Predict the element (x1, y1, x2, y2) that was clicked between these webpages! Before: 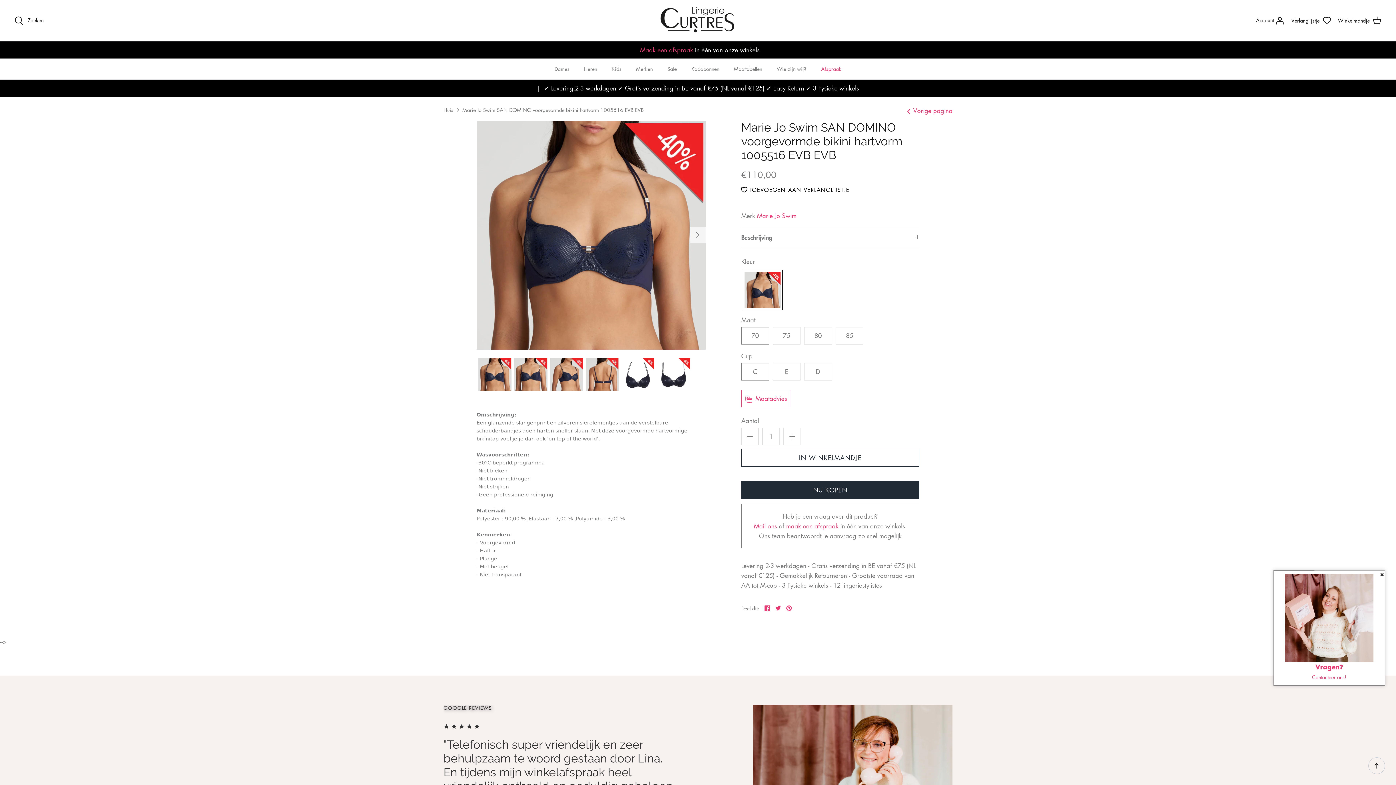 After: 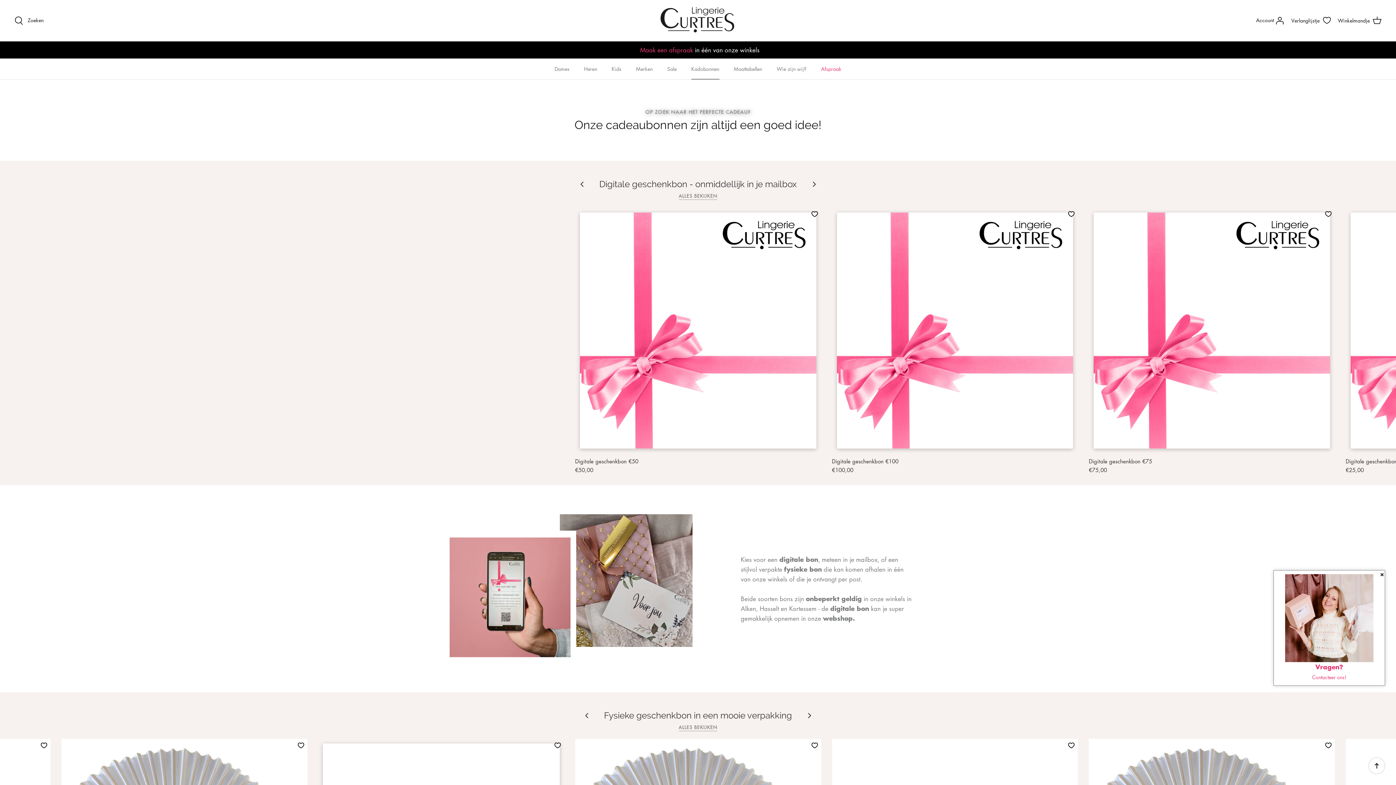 Action: bbox: (684, 58, 726, 79) label: Kadobonnen